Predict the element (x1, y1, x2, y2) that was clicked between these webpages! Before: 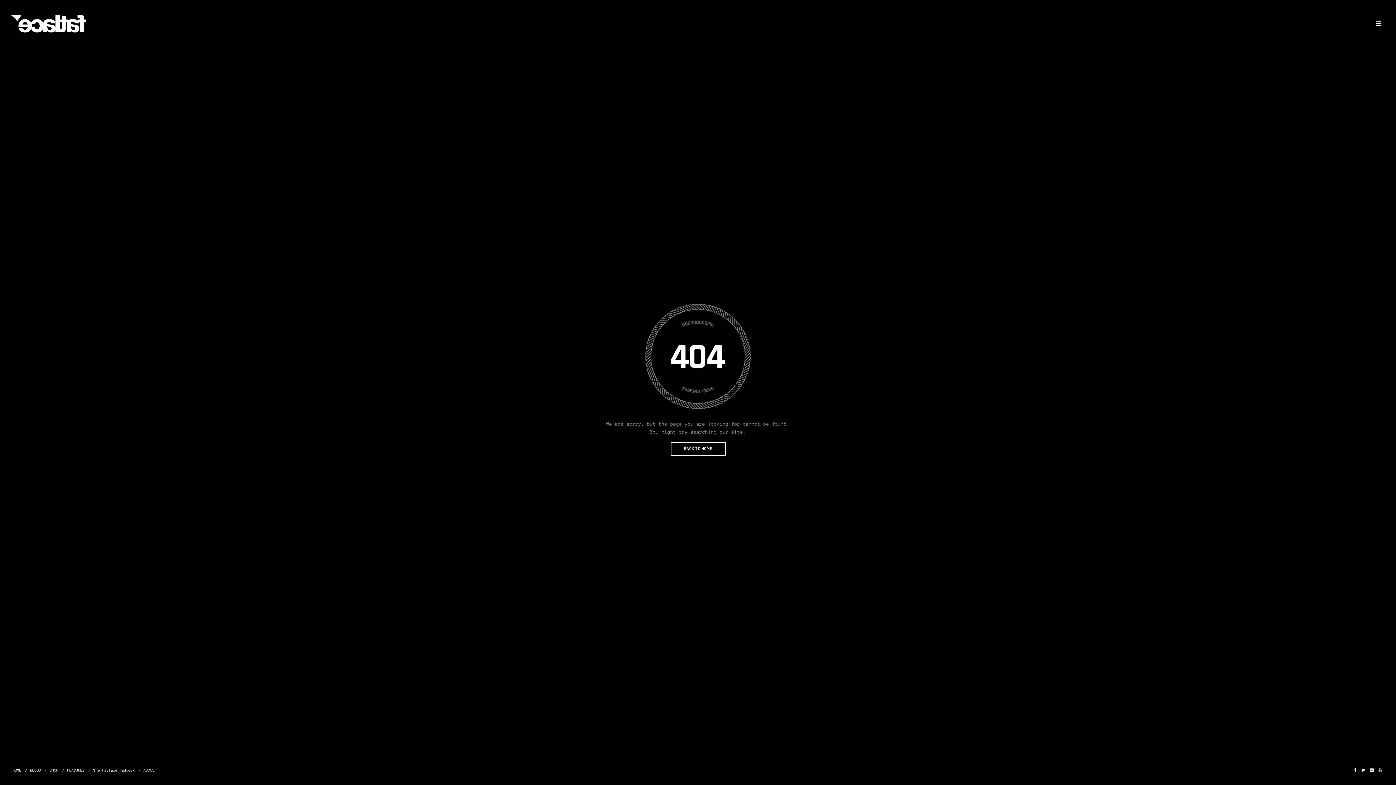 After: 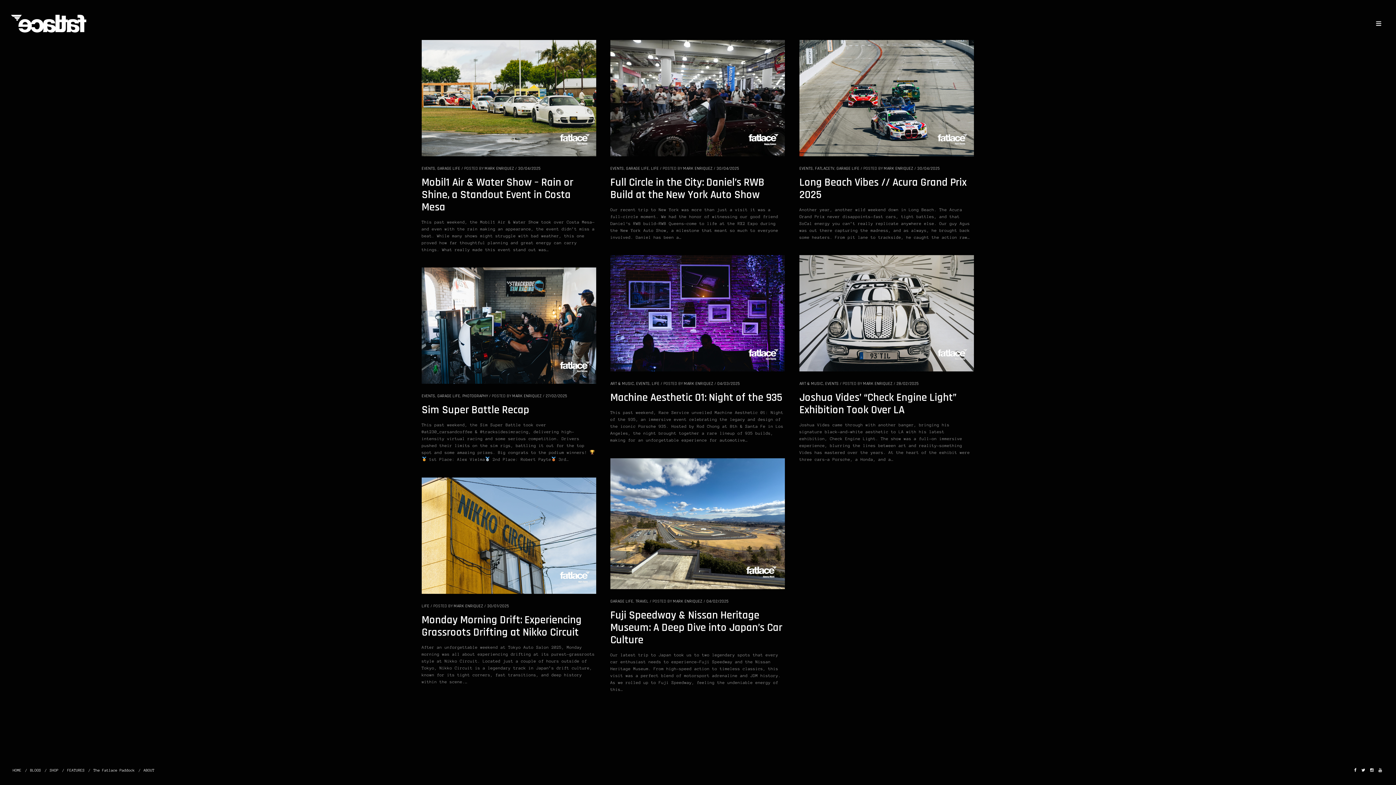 Action: label: BACK TO HOME bbox: (670, 442, 725, 456)